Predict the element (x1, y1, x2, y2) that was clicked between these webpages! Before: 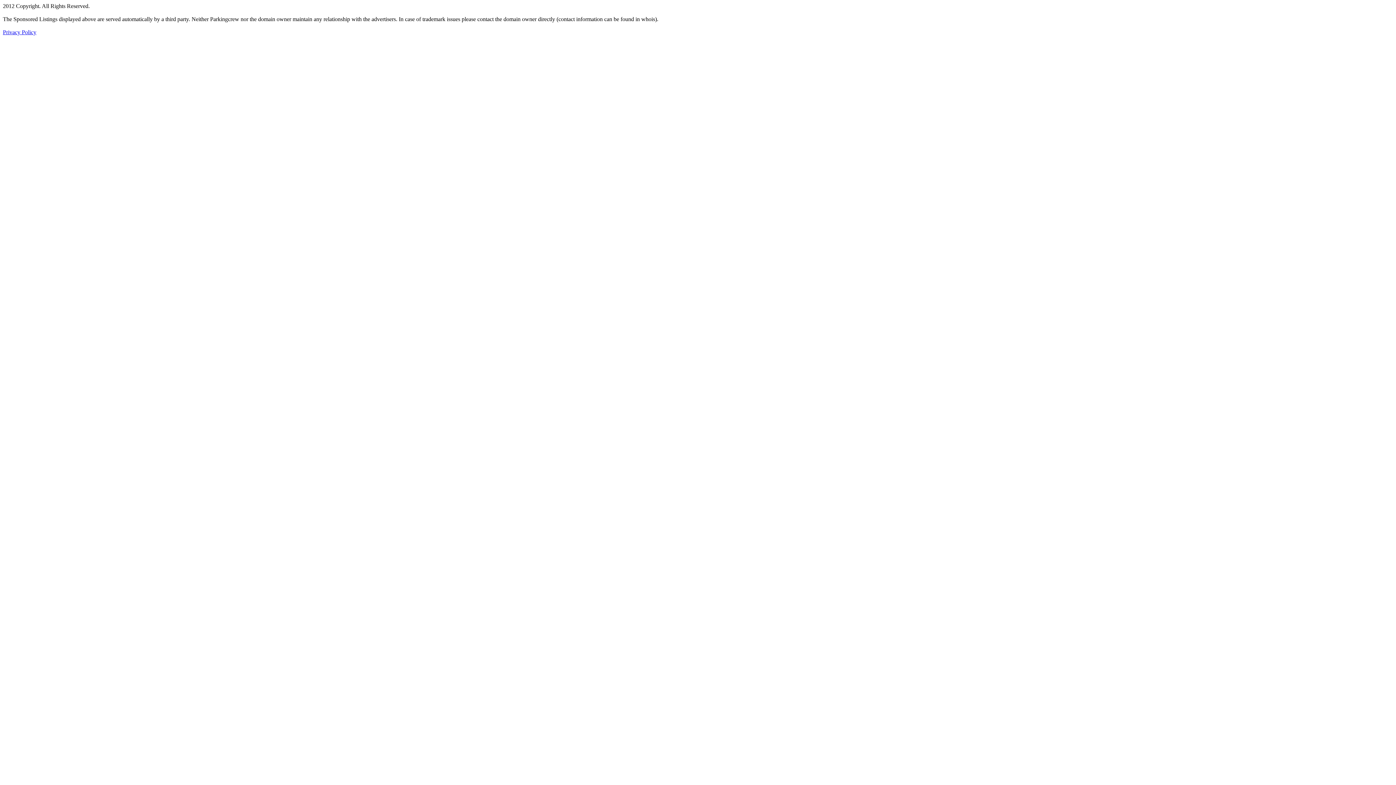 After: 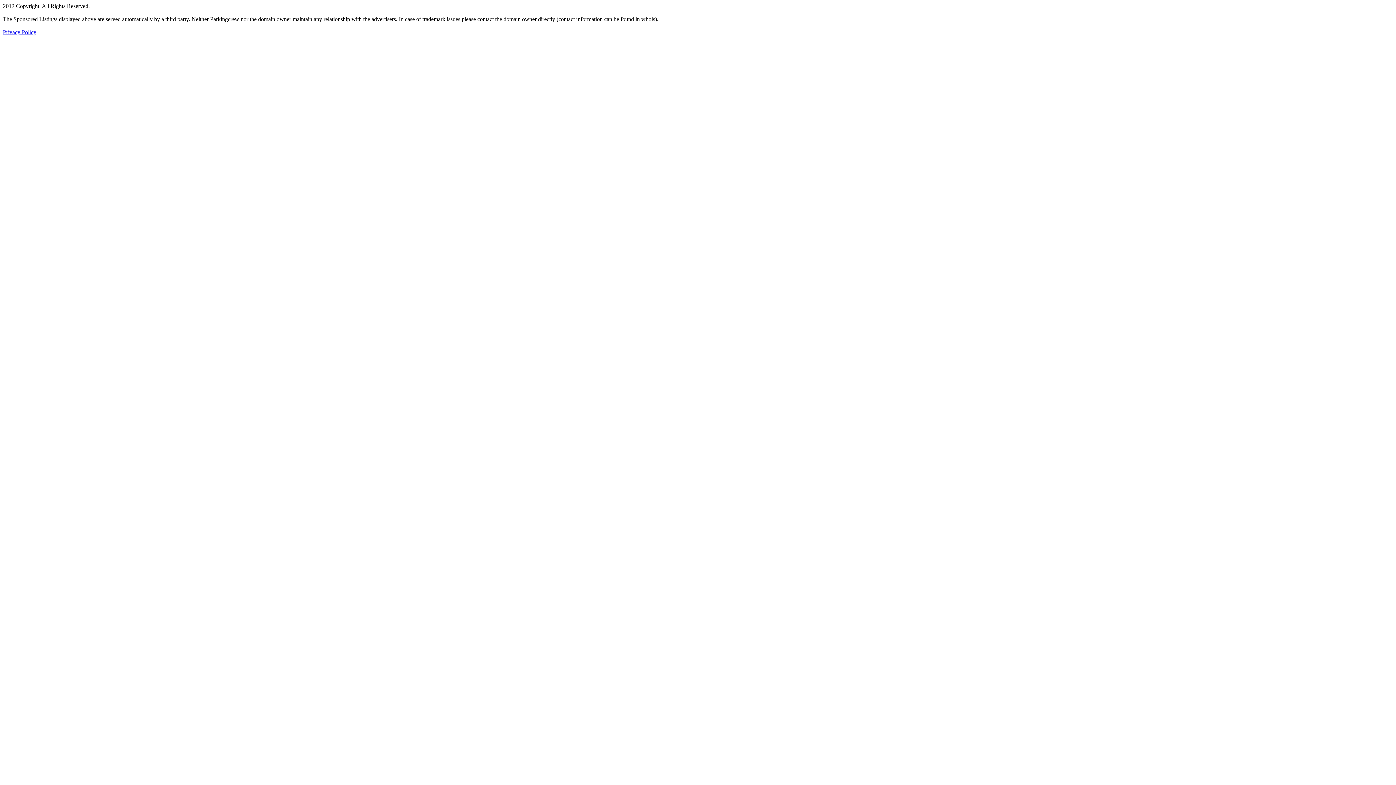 Action: bbox: (2, 29, 36, 35) label: Privacy Policy